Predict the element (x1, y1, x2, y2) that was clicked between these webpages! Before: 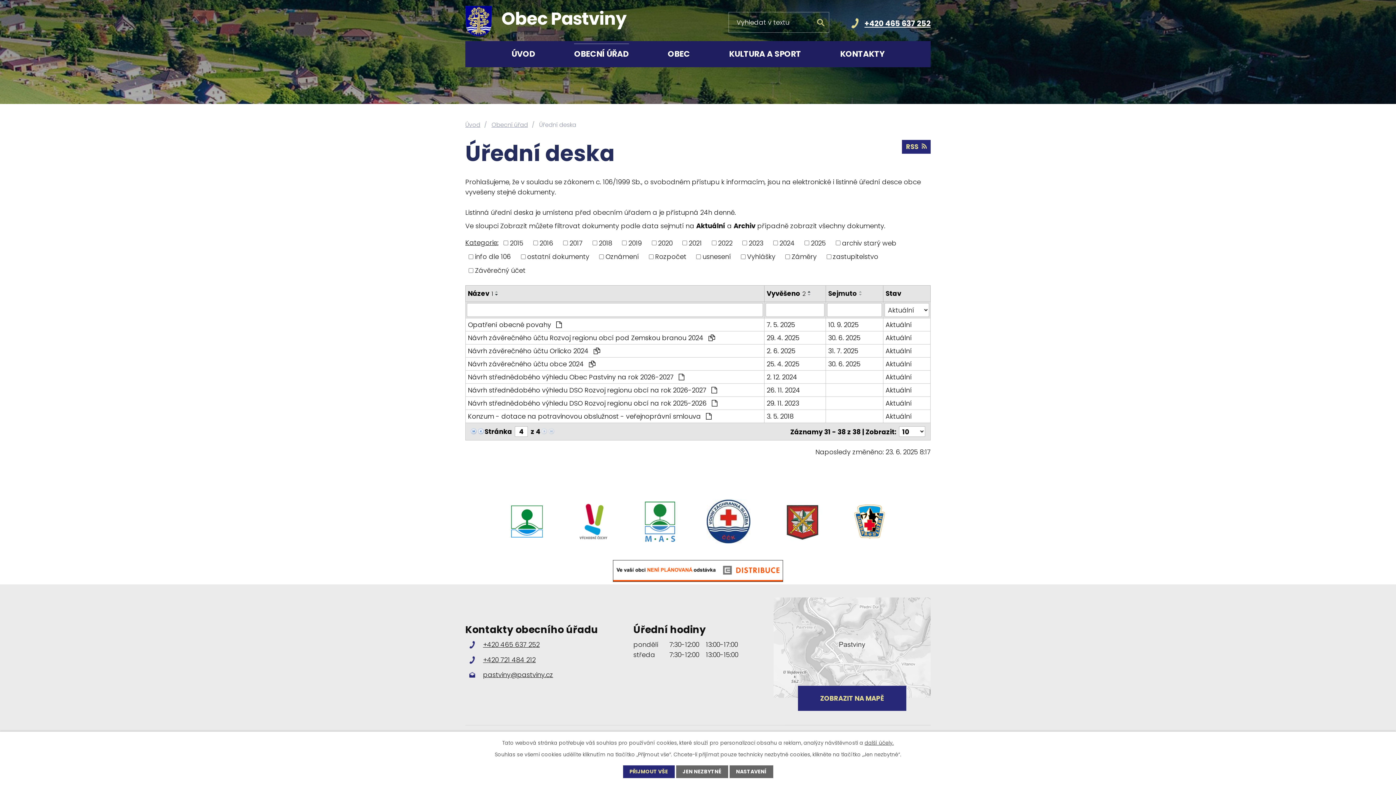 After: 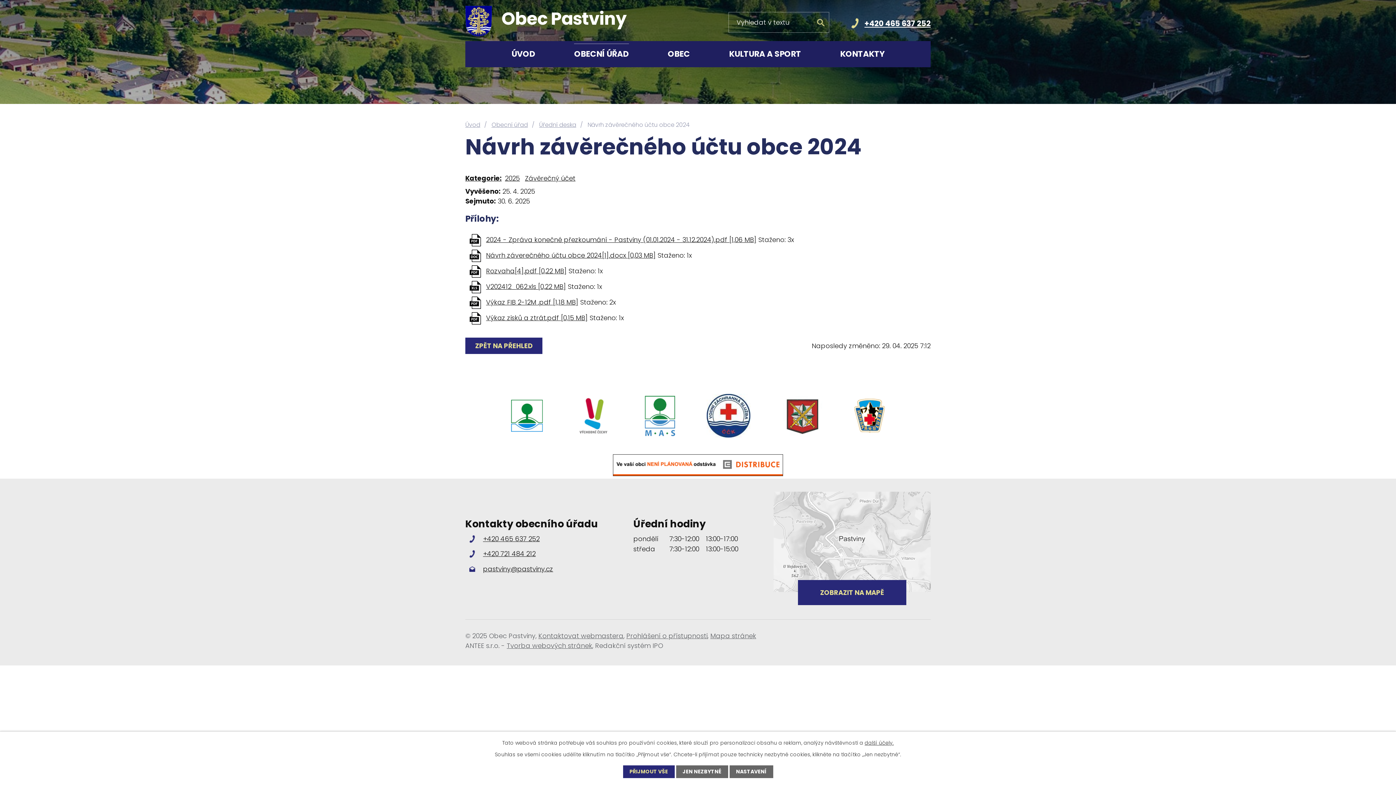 Action: bbox: (885, 359, 928, 368) label: Aktuální